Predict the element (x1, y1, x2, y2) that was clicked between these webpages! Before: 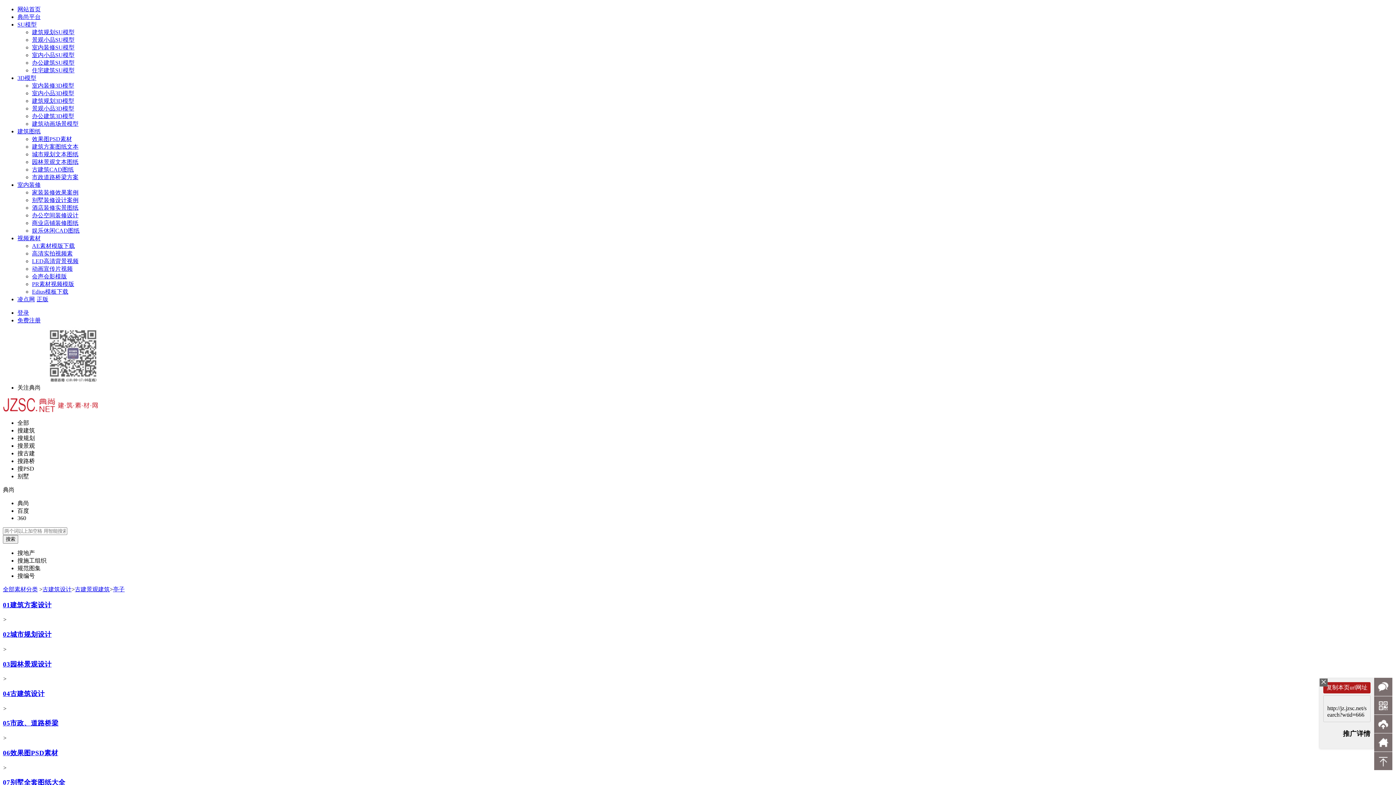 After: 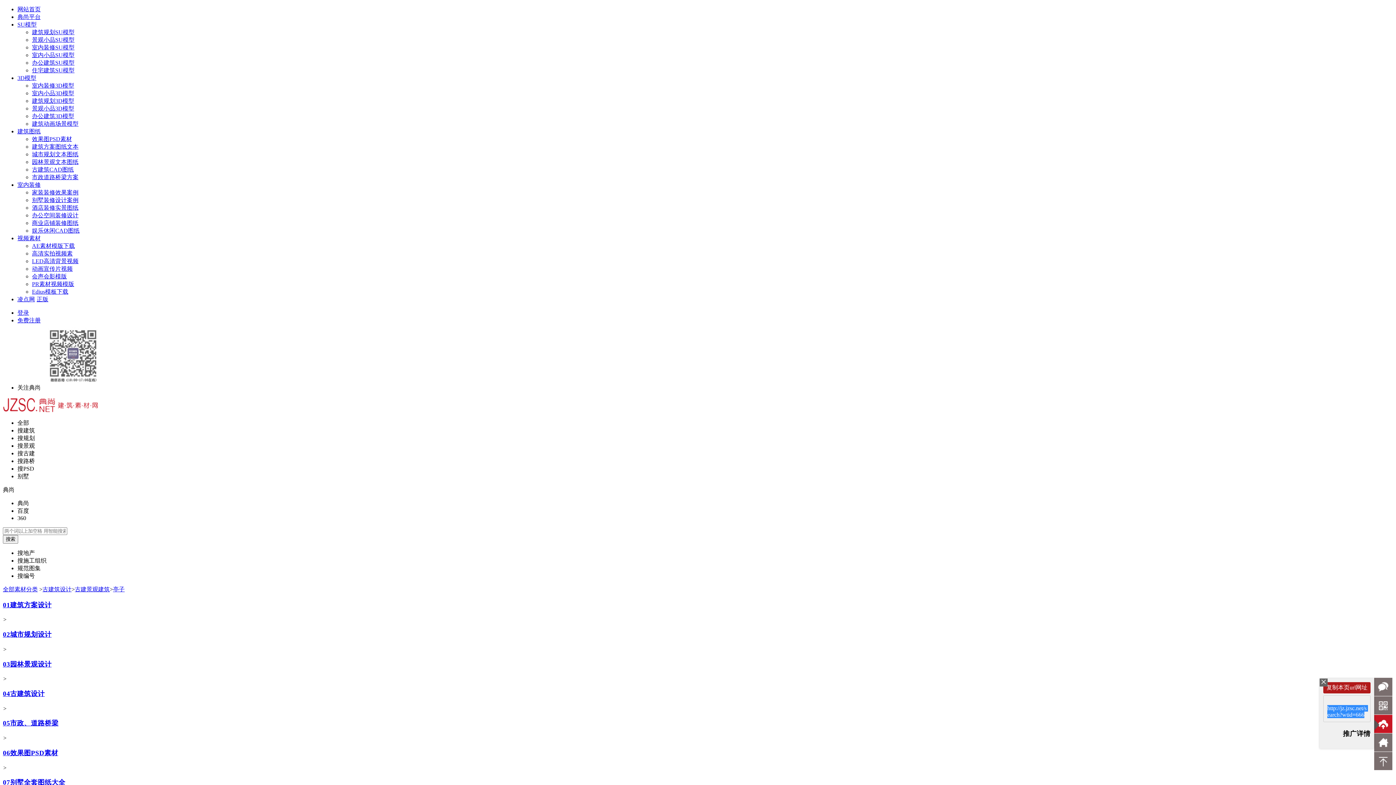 Action: bbox: (1374, 715, 1392, 733)